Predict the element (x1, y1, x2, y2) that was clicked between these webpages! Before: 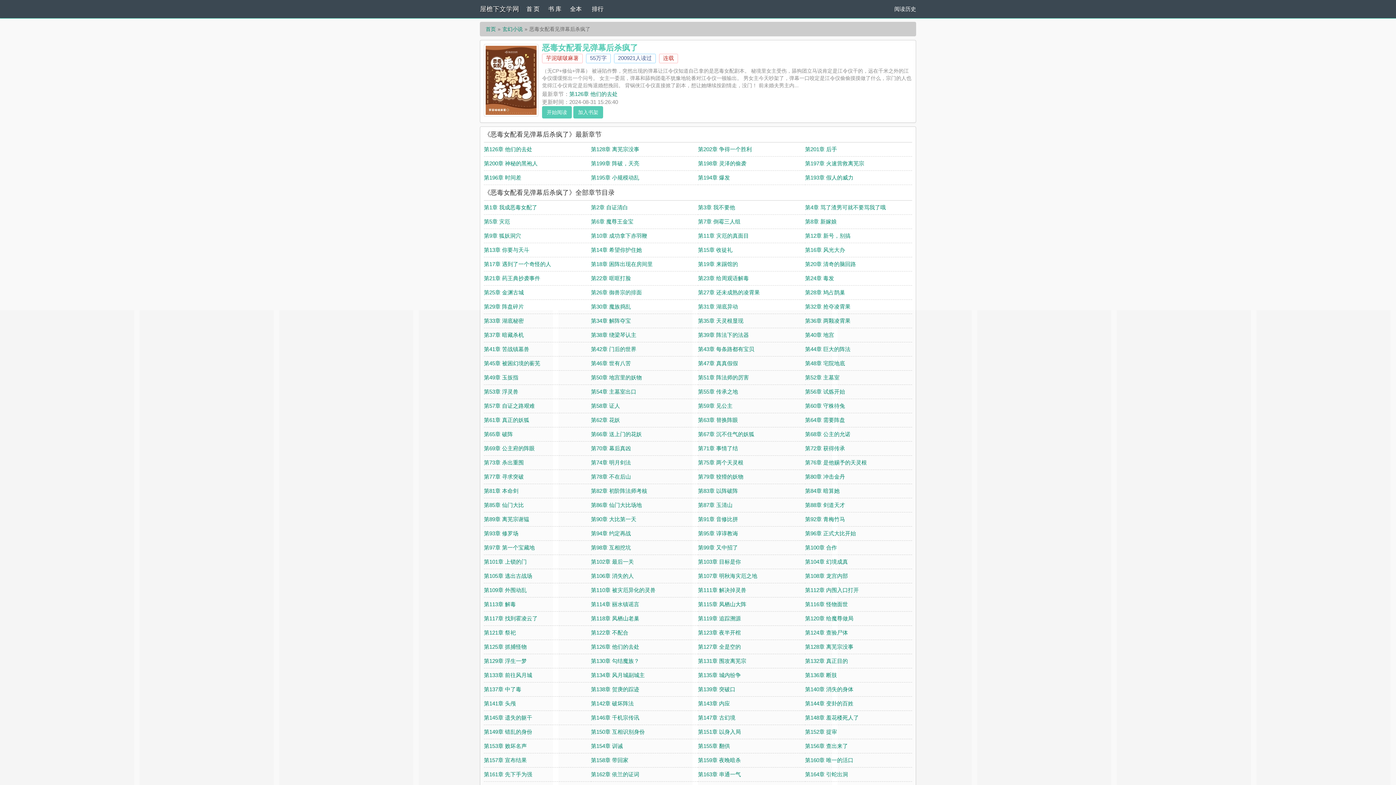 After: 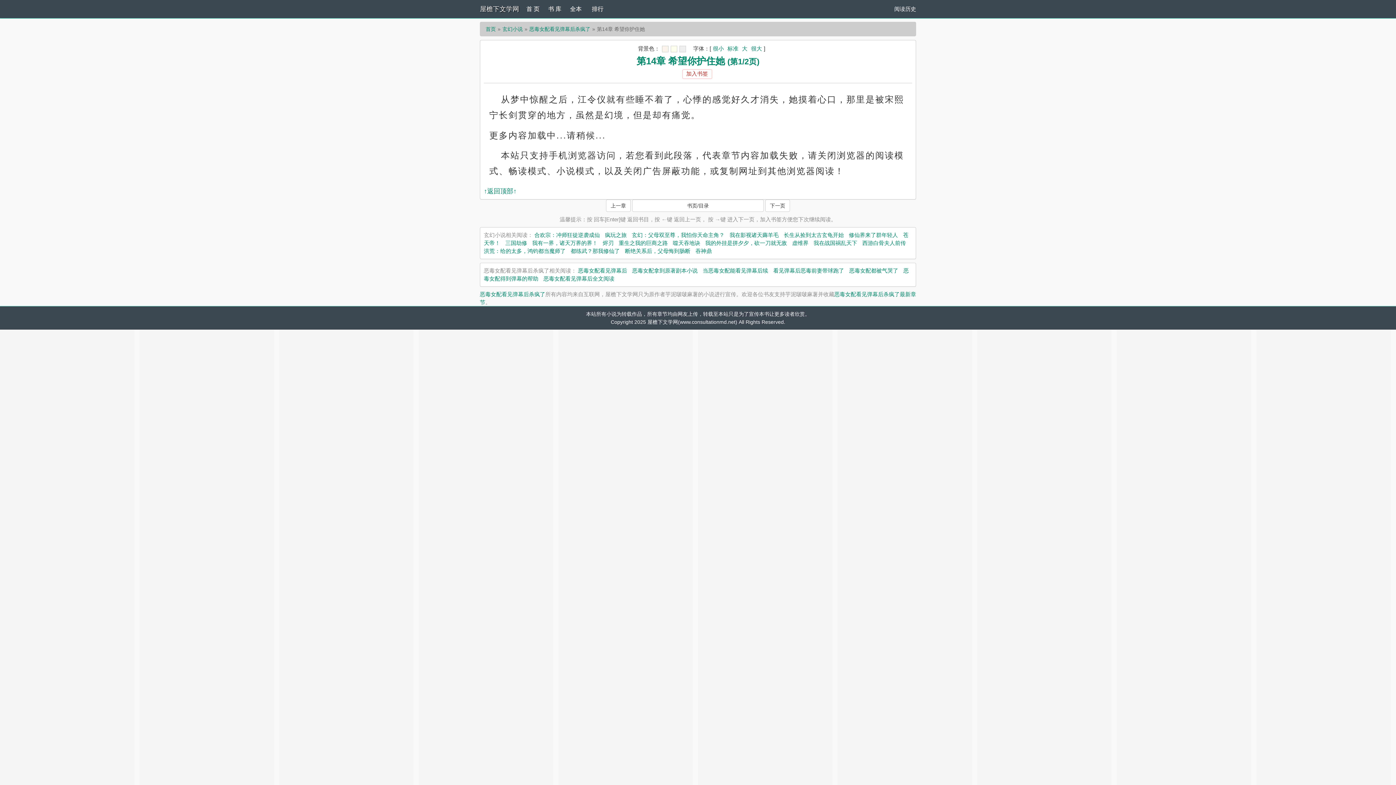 Action: bbox: (591, 246, 642, 253) label: 第14章 希望你护住她